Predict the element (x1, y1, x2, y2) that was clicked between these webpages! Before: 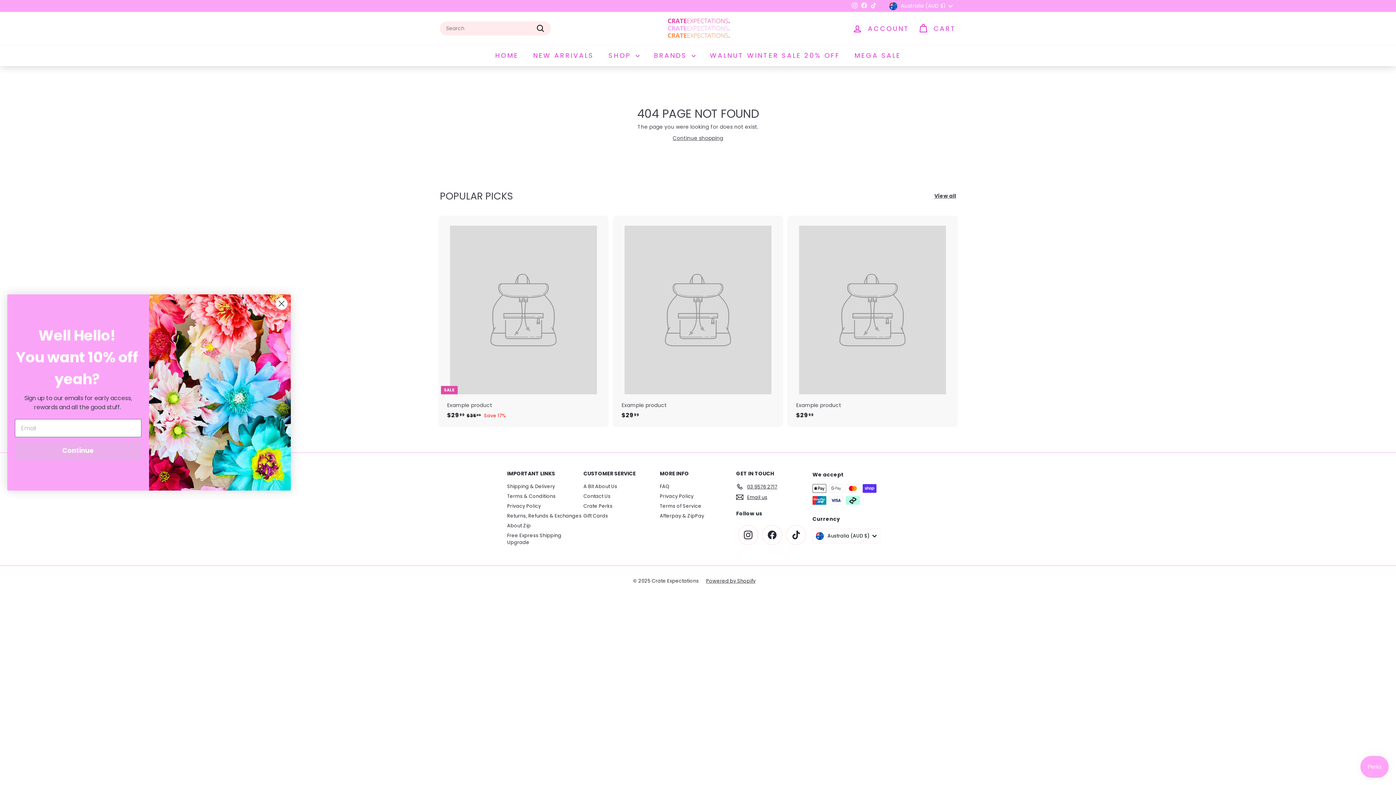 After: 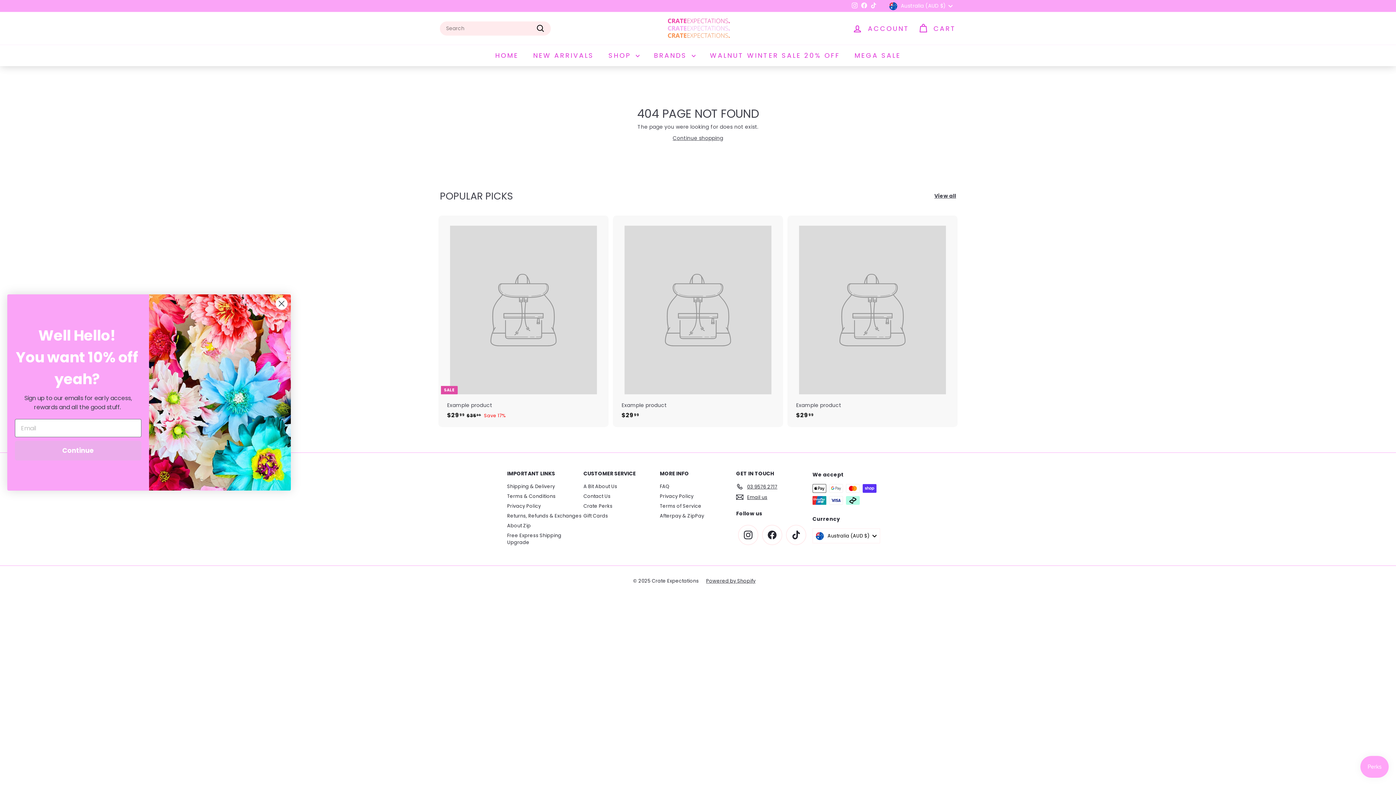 Action: bbox: (736, 481, 777, 492) label: 03 9576 2717